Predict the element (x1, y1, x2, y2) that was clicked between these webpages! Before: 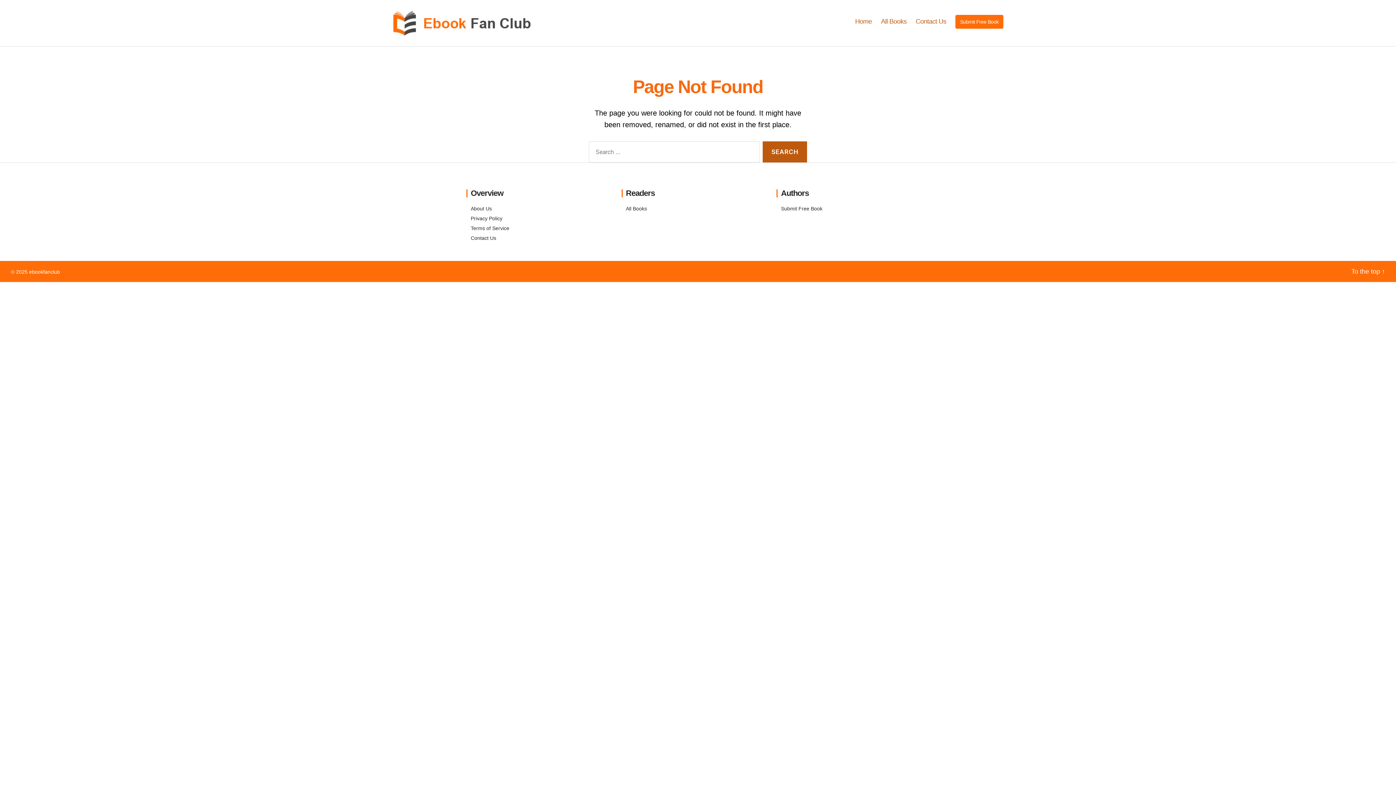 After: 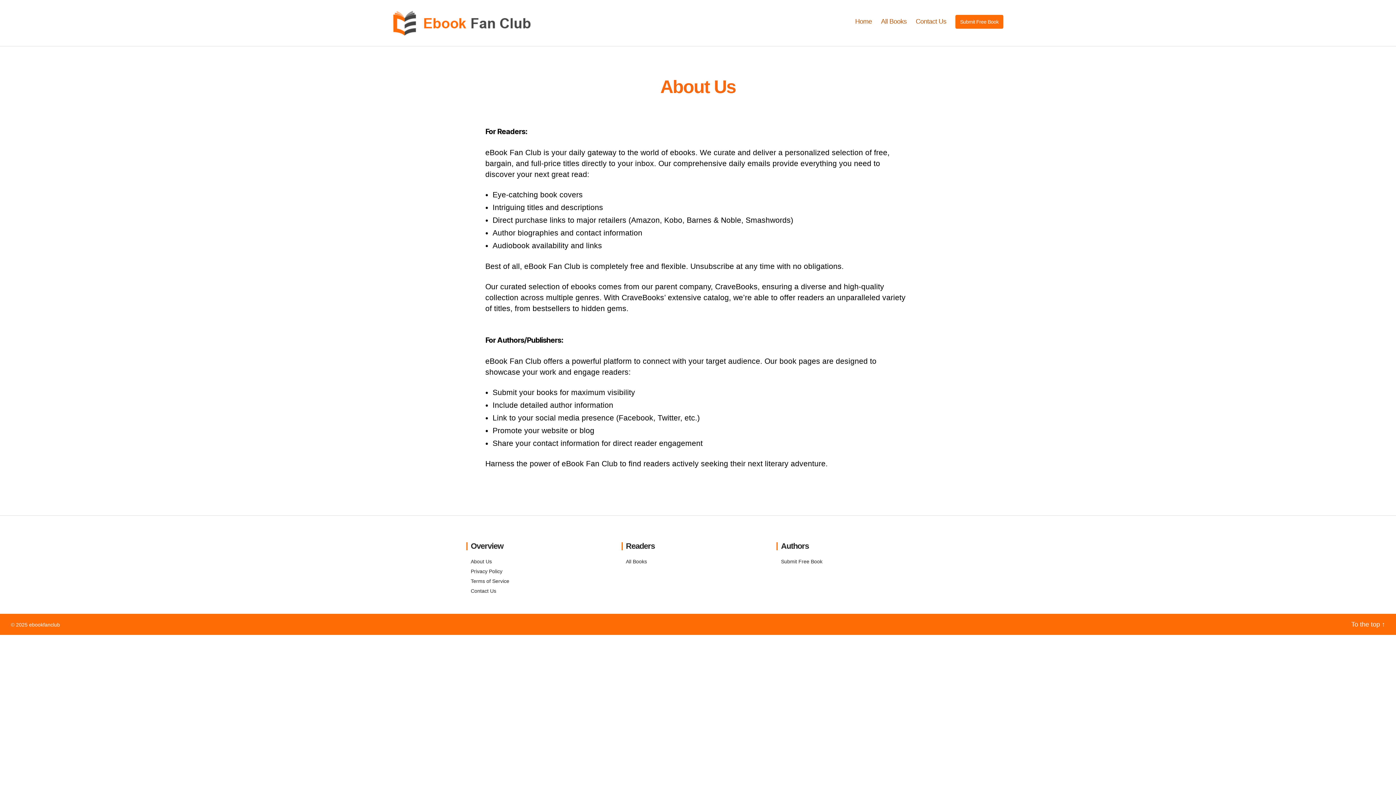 Action: label: About Us bbox: (470, 205, 492, 211)